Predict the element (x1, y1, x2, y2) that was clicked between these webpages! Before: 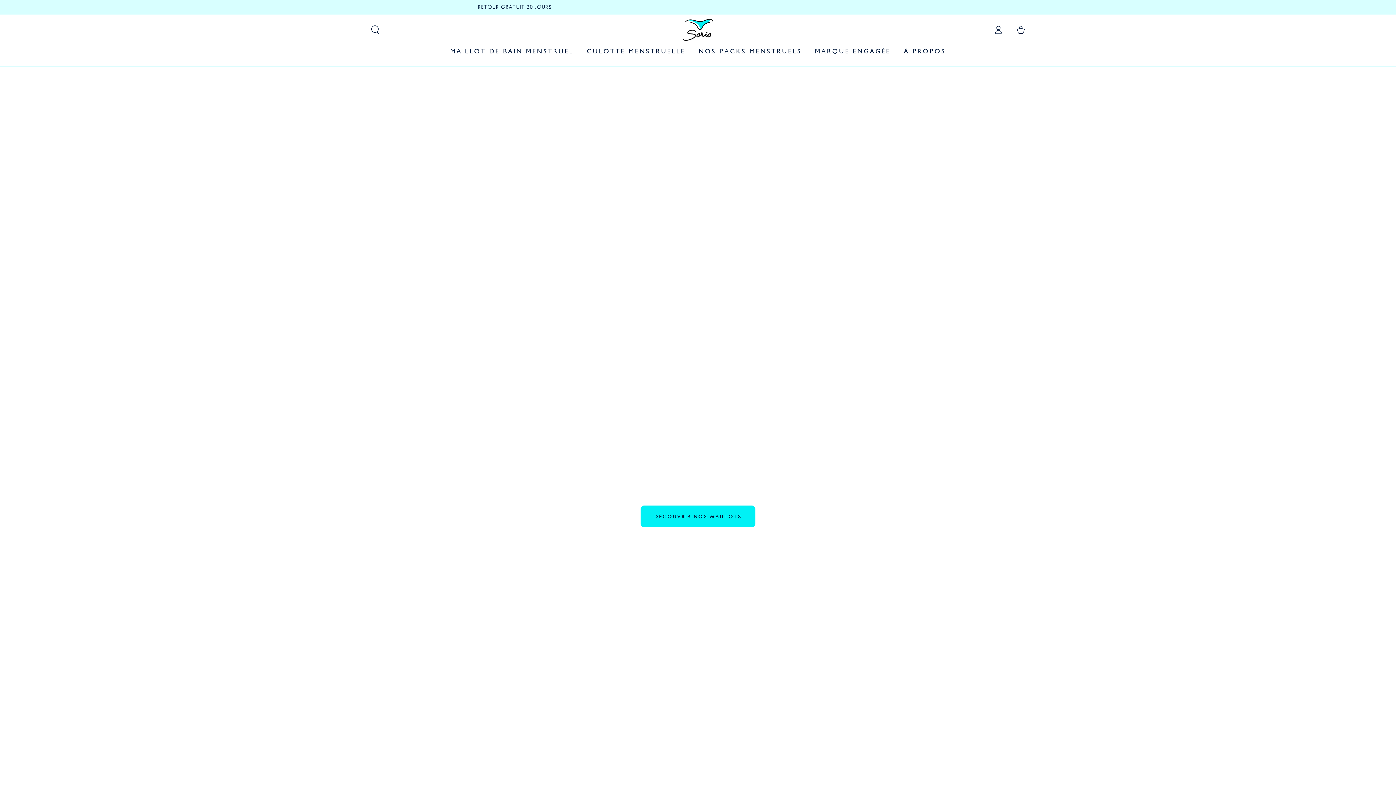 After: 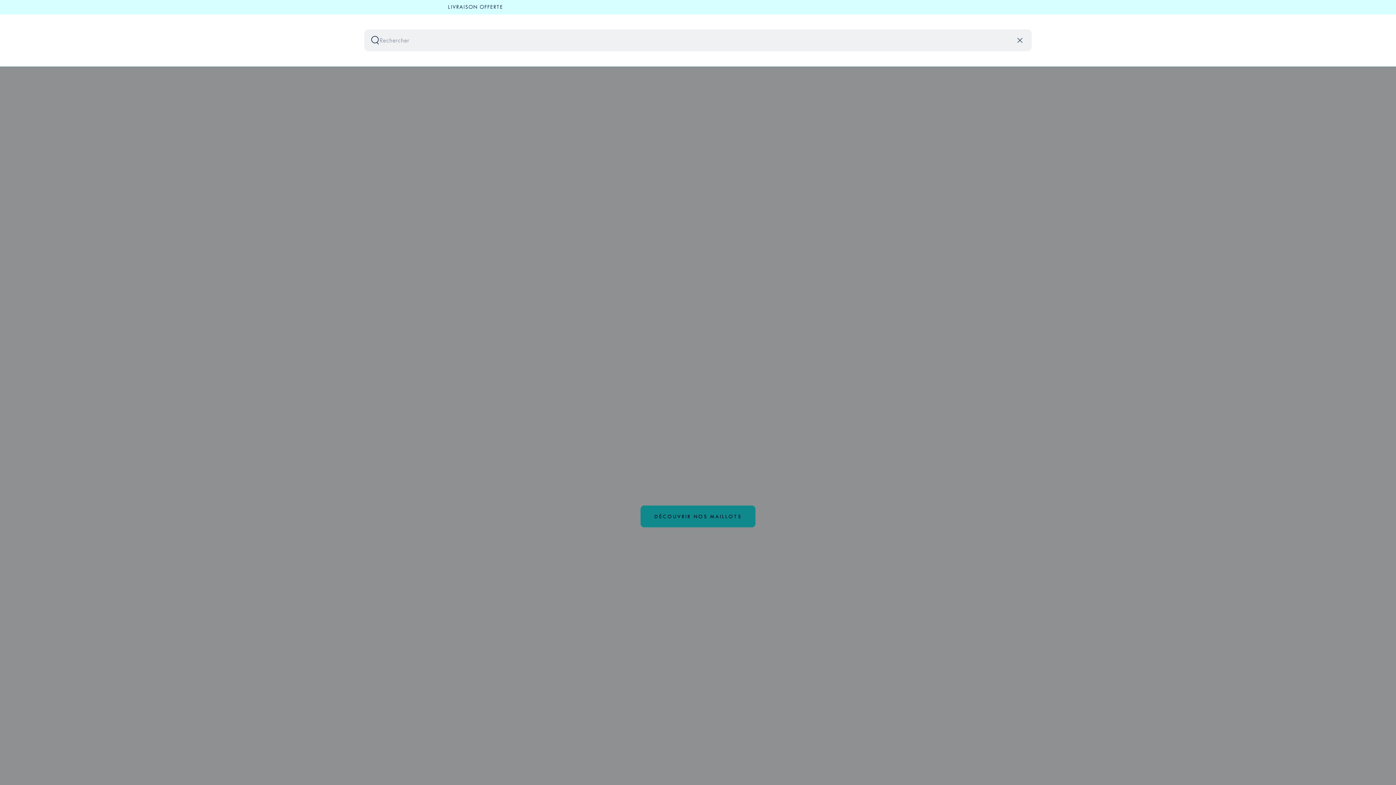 Action: bbox: (363, 20, 386, 39) label: Chercher sur notre site